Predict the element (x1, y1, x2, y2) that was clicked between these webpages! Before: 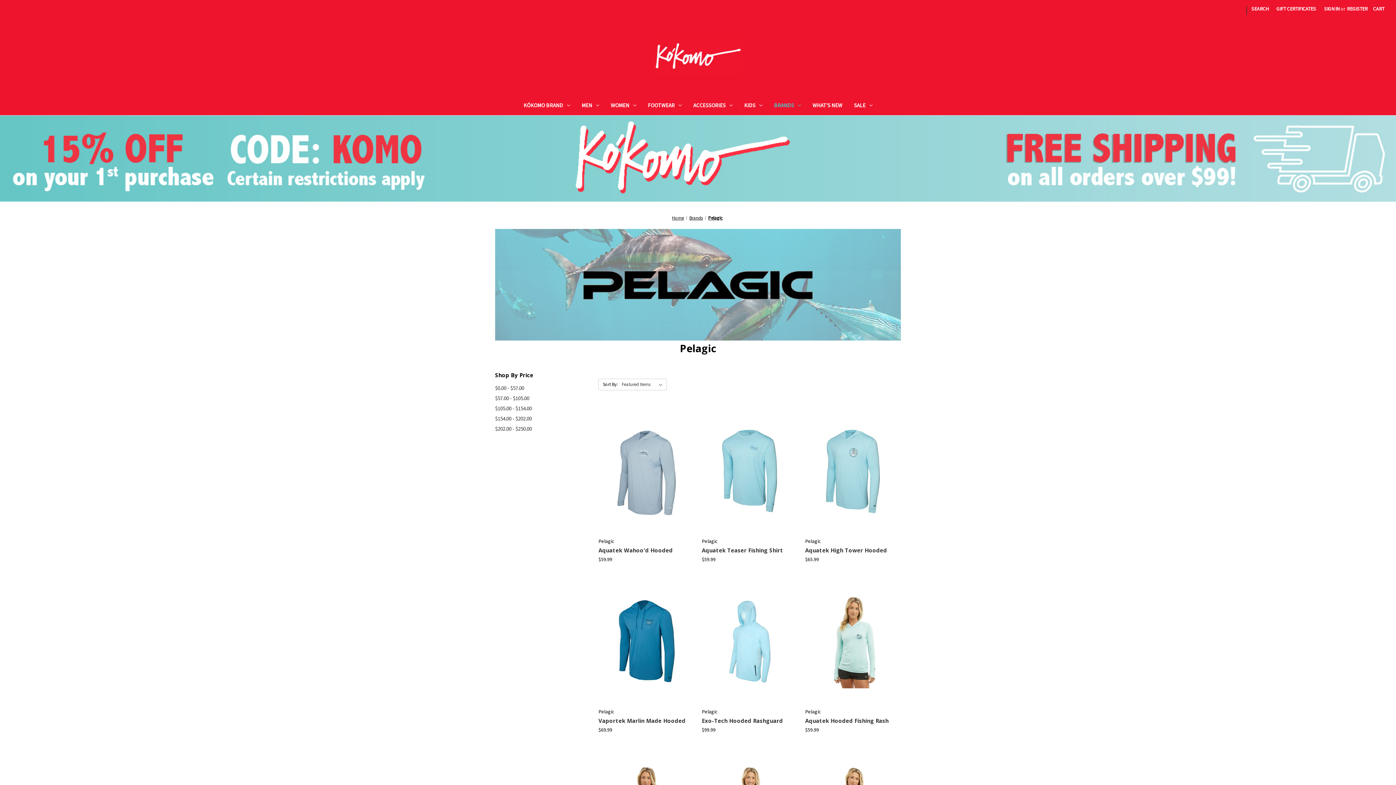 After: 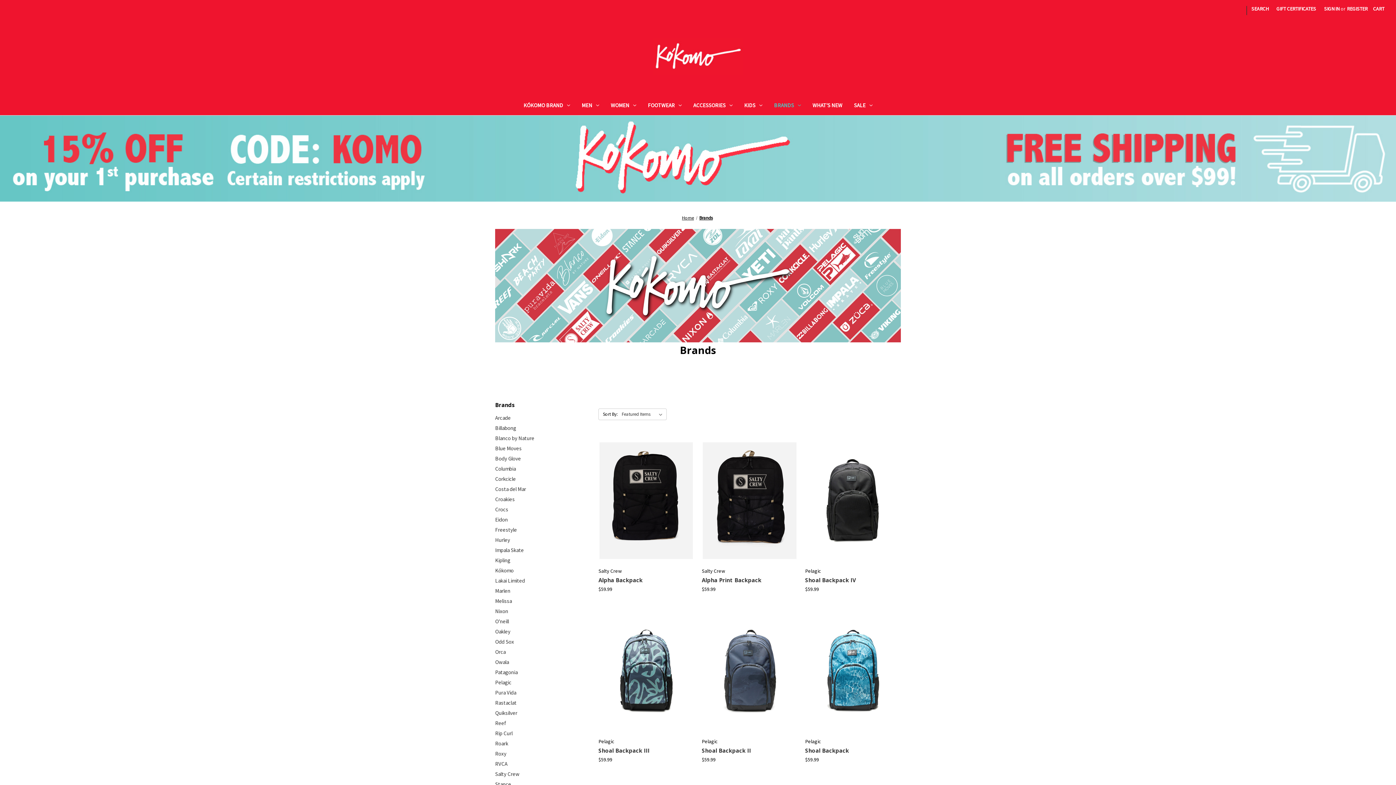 Action: bbox: (689, 214, 703, 221) label: Brands